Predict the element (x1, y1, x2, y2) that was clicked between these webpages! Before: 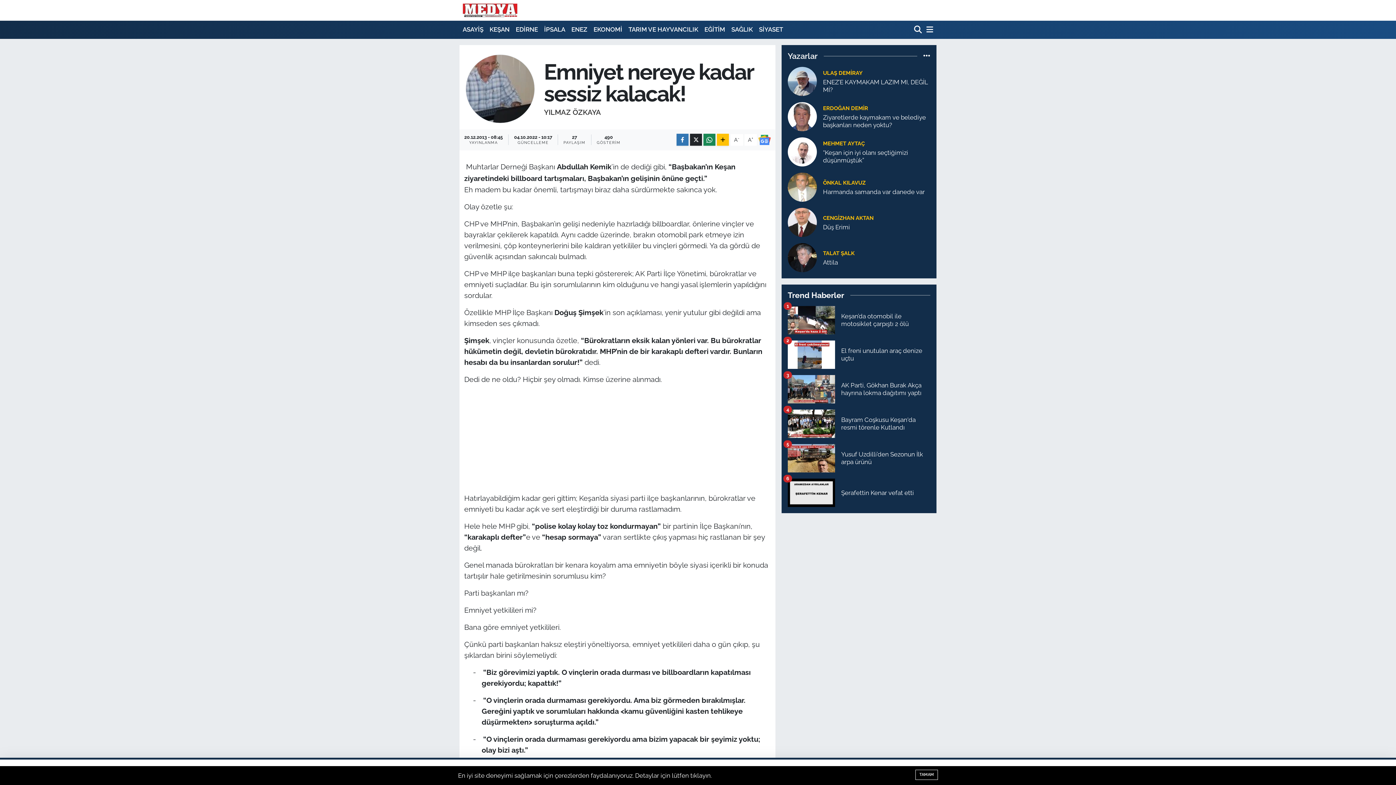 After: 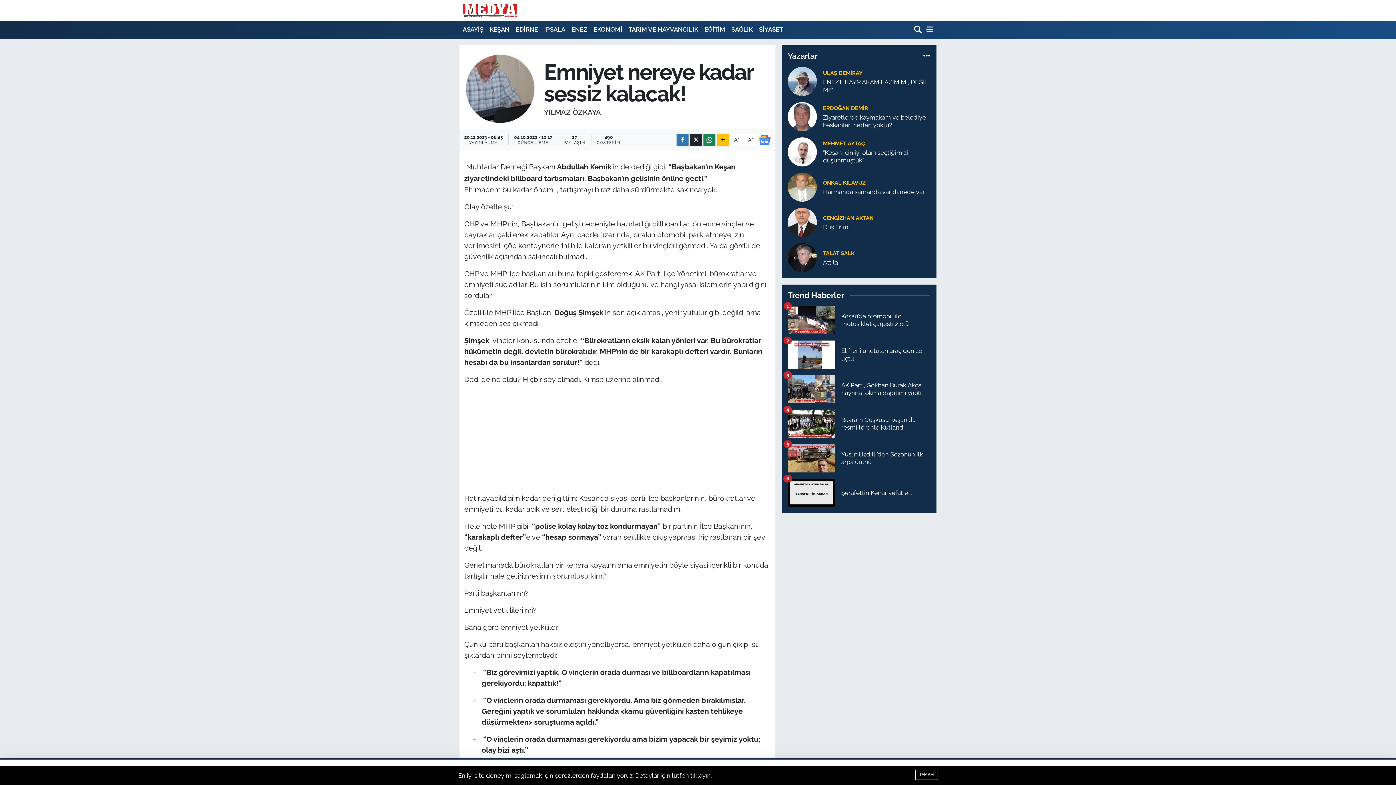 Action: bbox: (758, 134, 770, 145)